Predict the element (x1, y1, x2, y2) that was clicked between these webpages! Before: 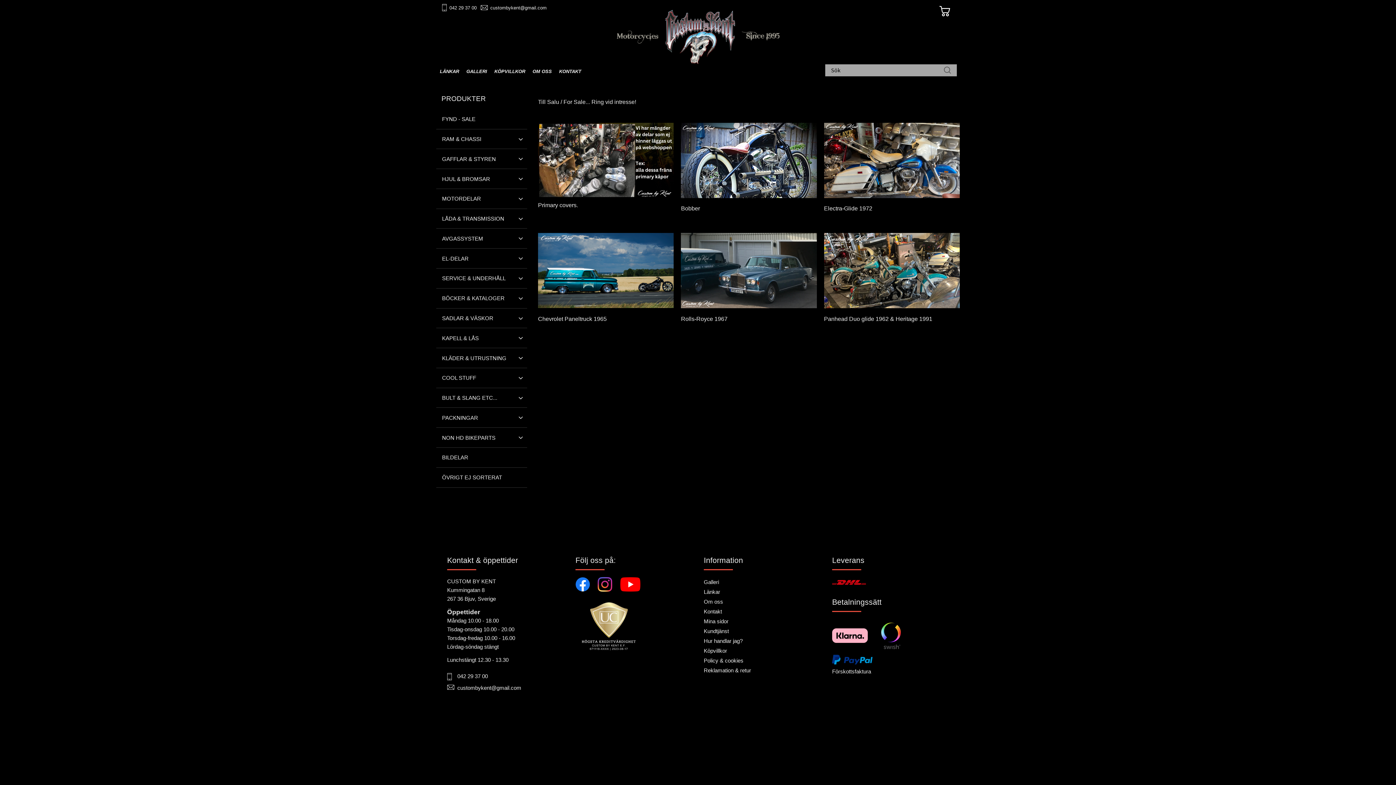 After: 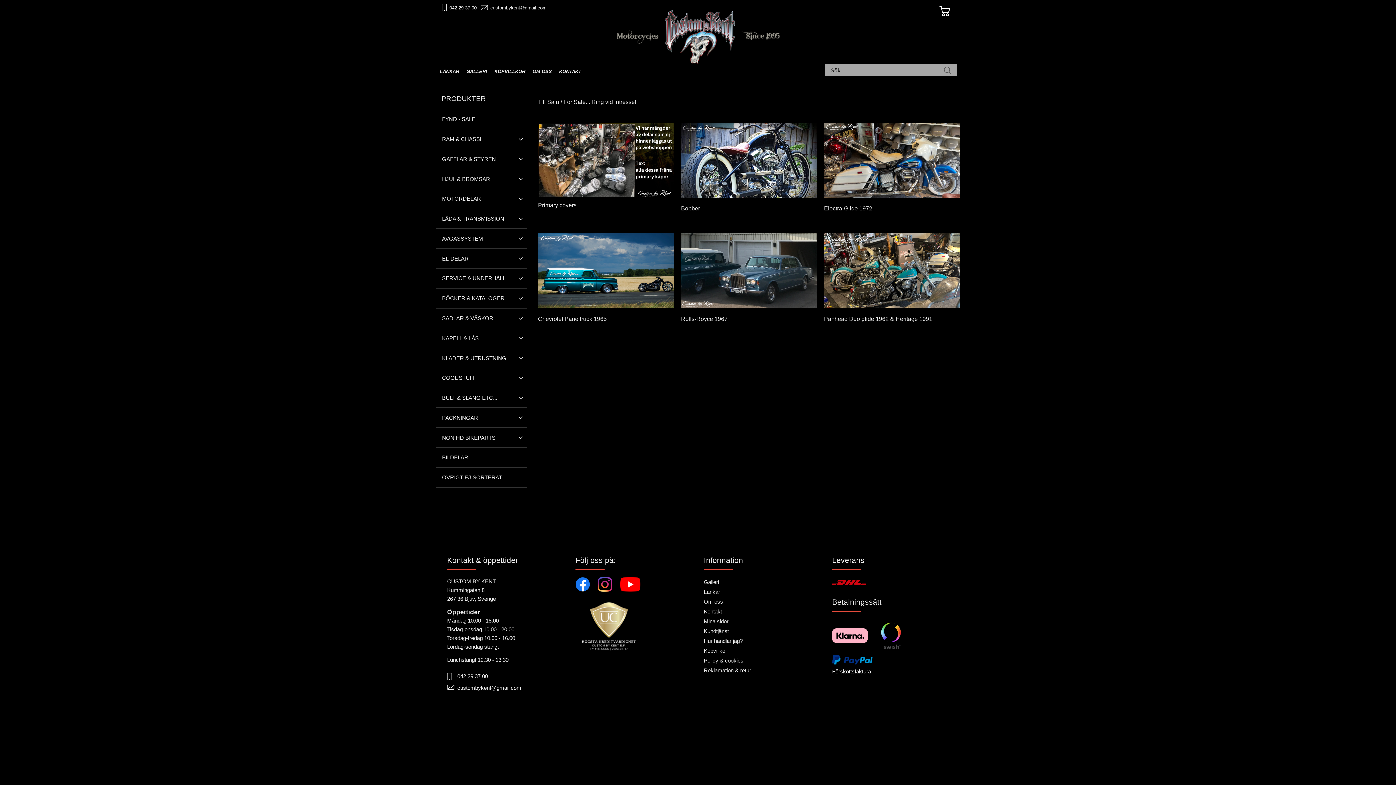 Action: bbox: (620, 577, 640, 595)